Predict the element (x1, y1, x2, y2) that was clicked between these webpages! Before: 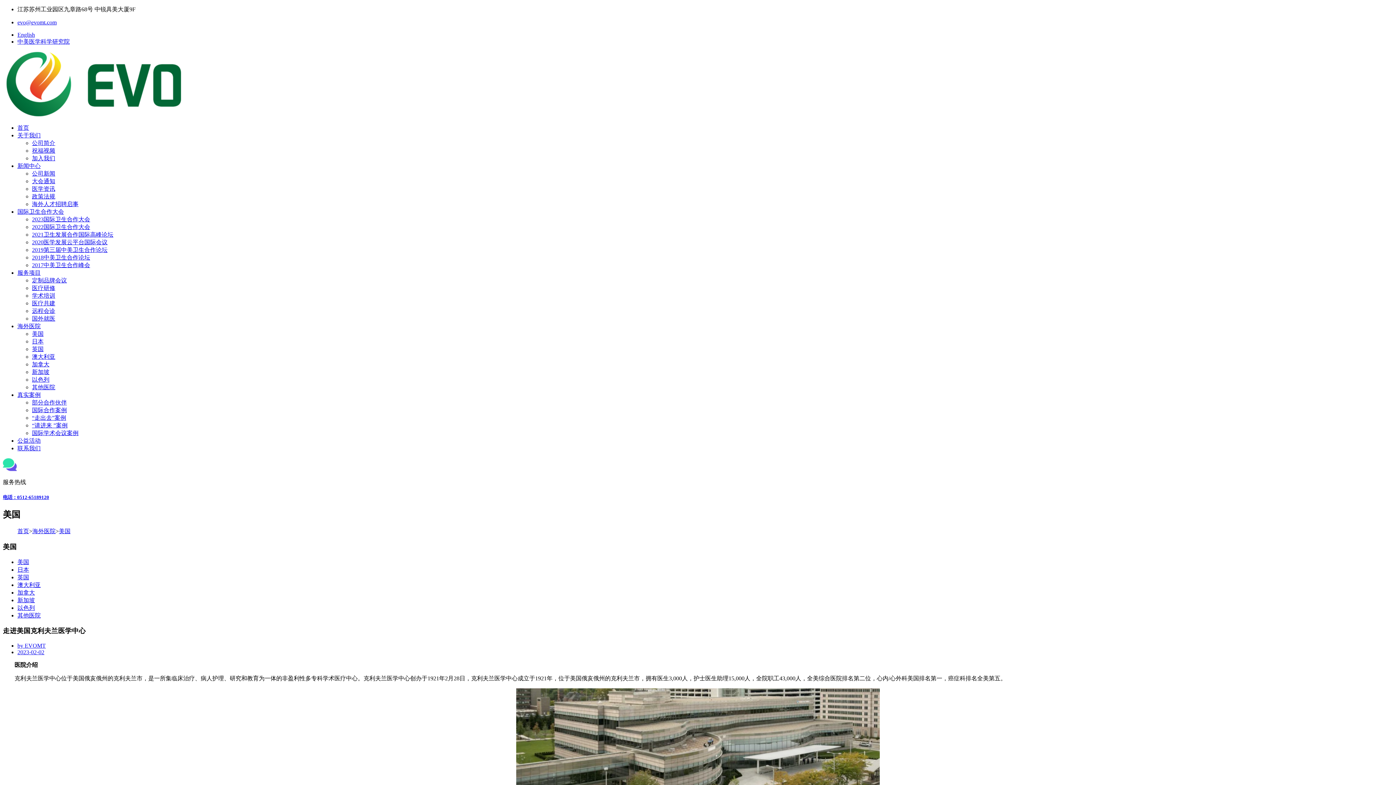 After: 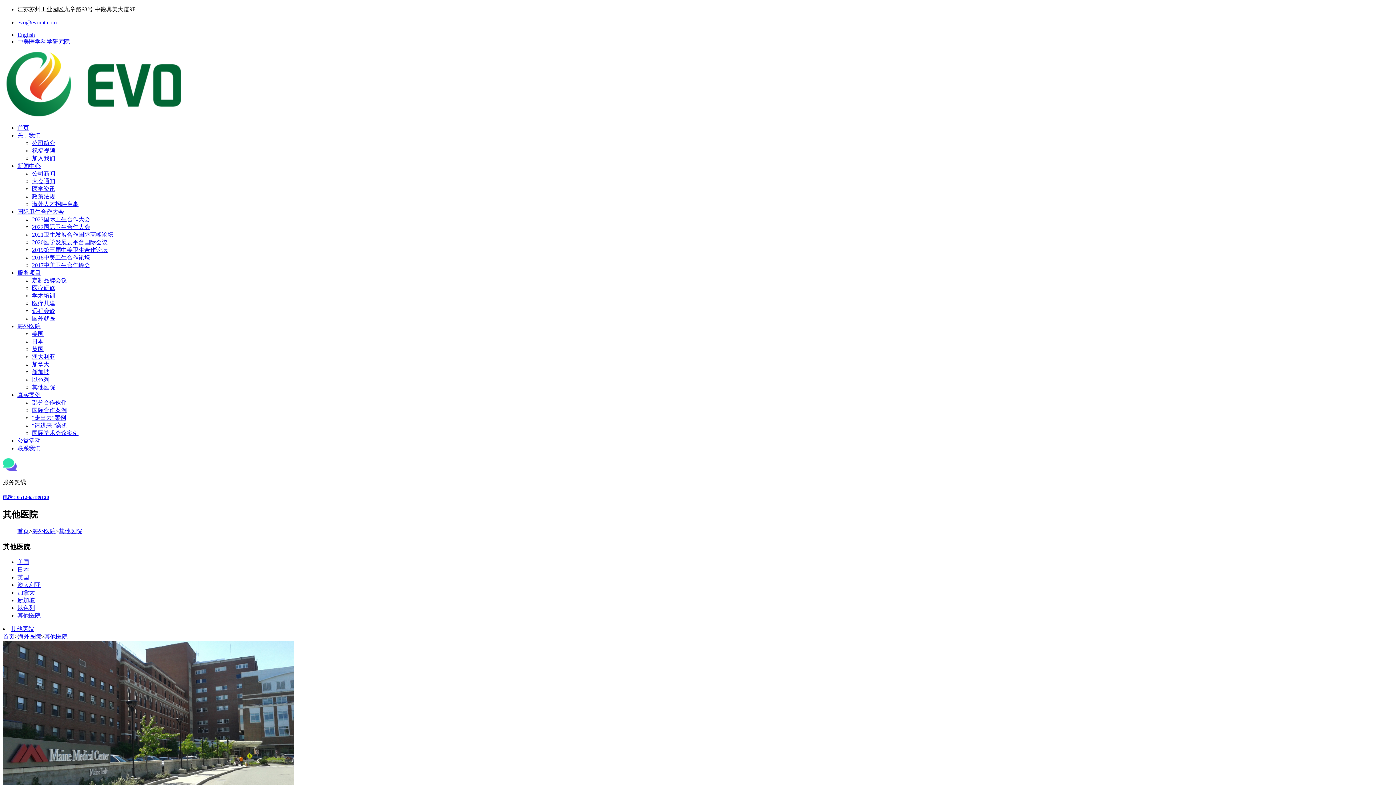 Action: label: 其他医院 bbox: (32, 384, 55, 390)